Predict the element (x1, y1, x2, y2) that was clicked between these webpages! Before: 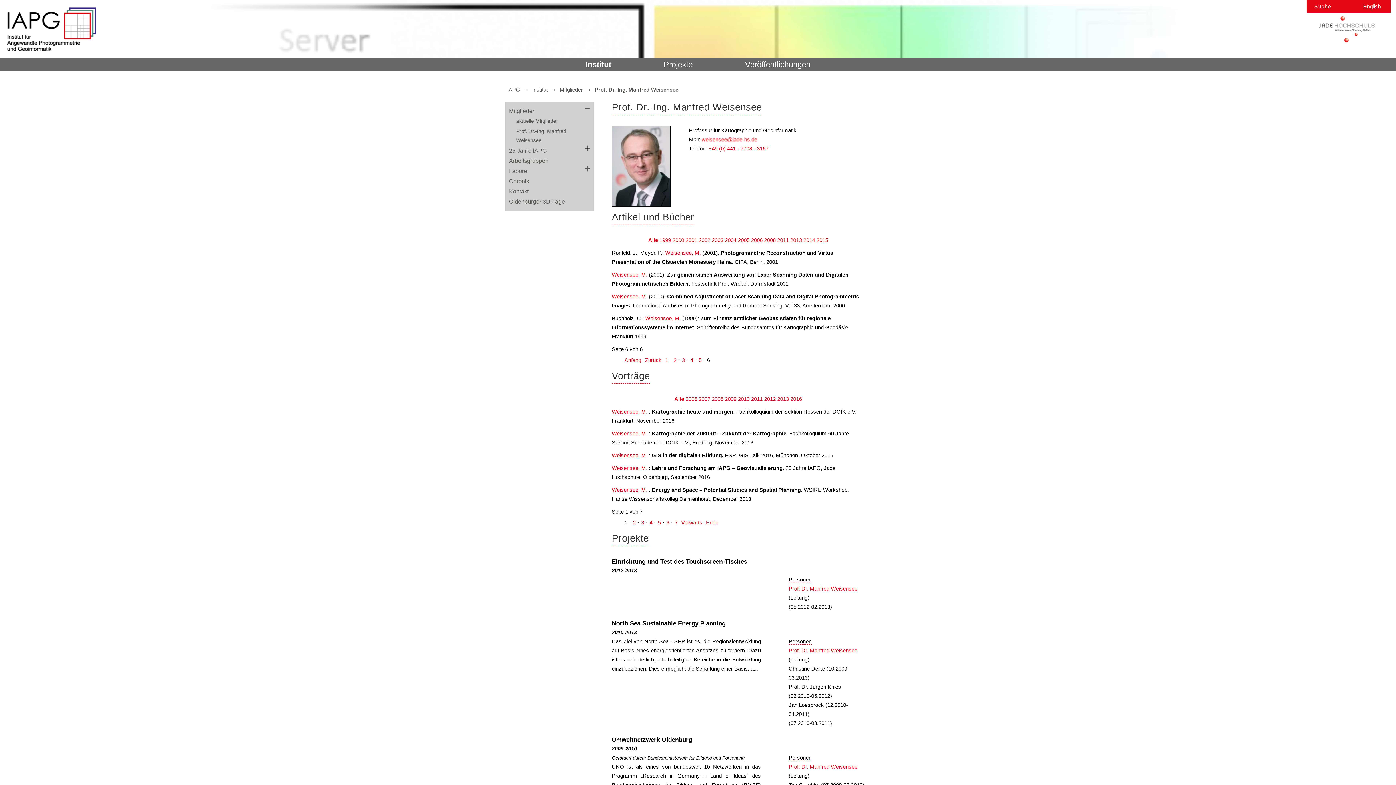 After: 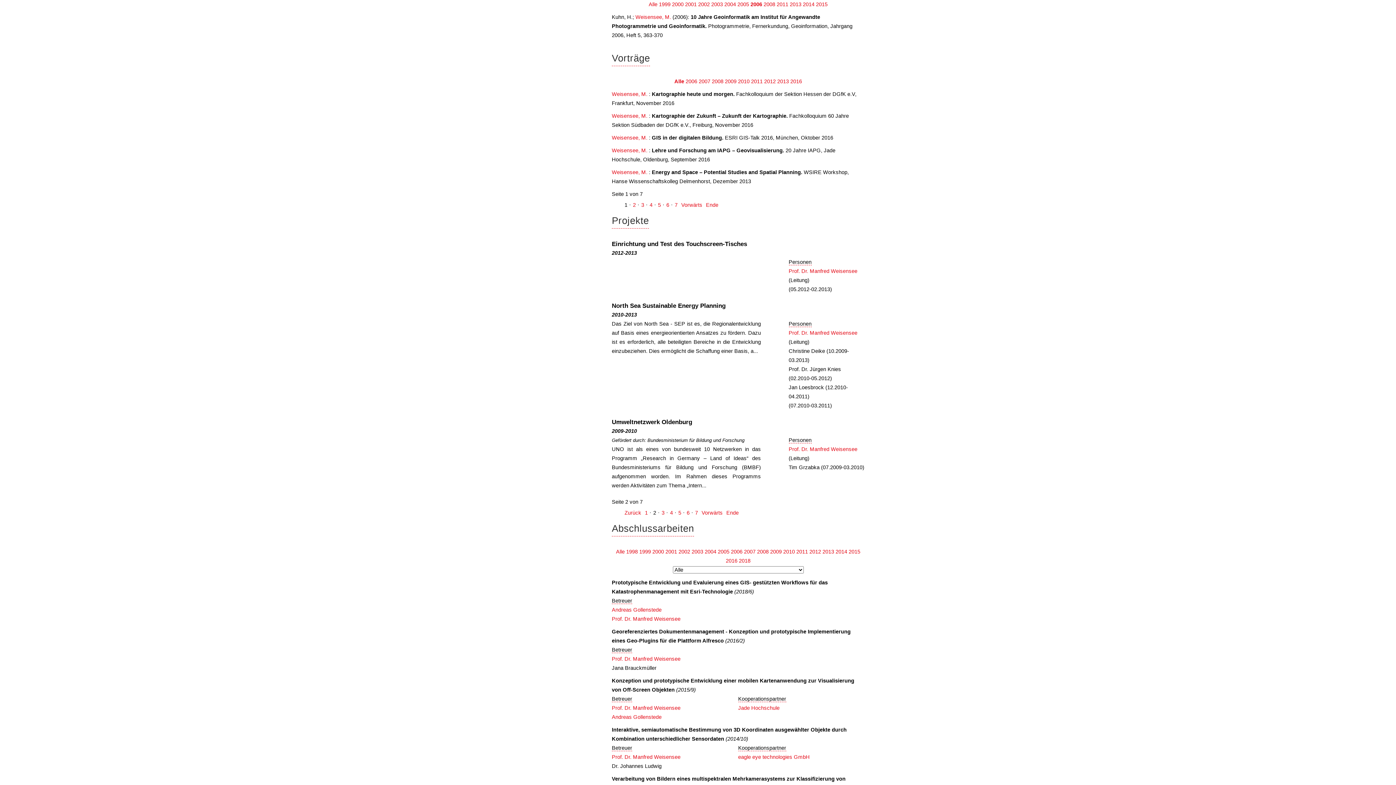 Action: label: 2006 bbox: (751, 237, 762, 243)